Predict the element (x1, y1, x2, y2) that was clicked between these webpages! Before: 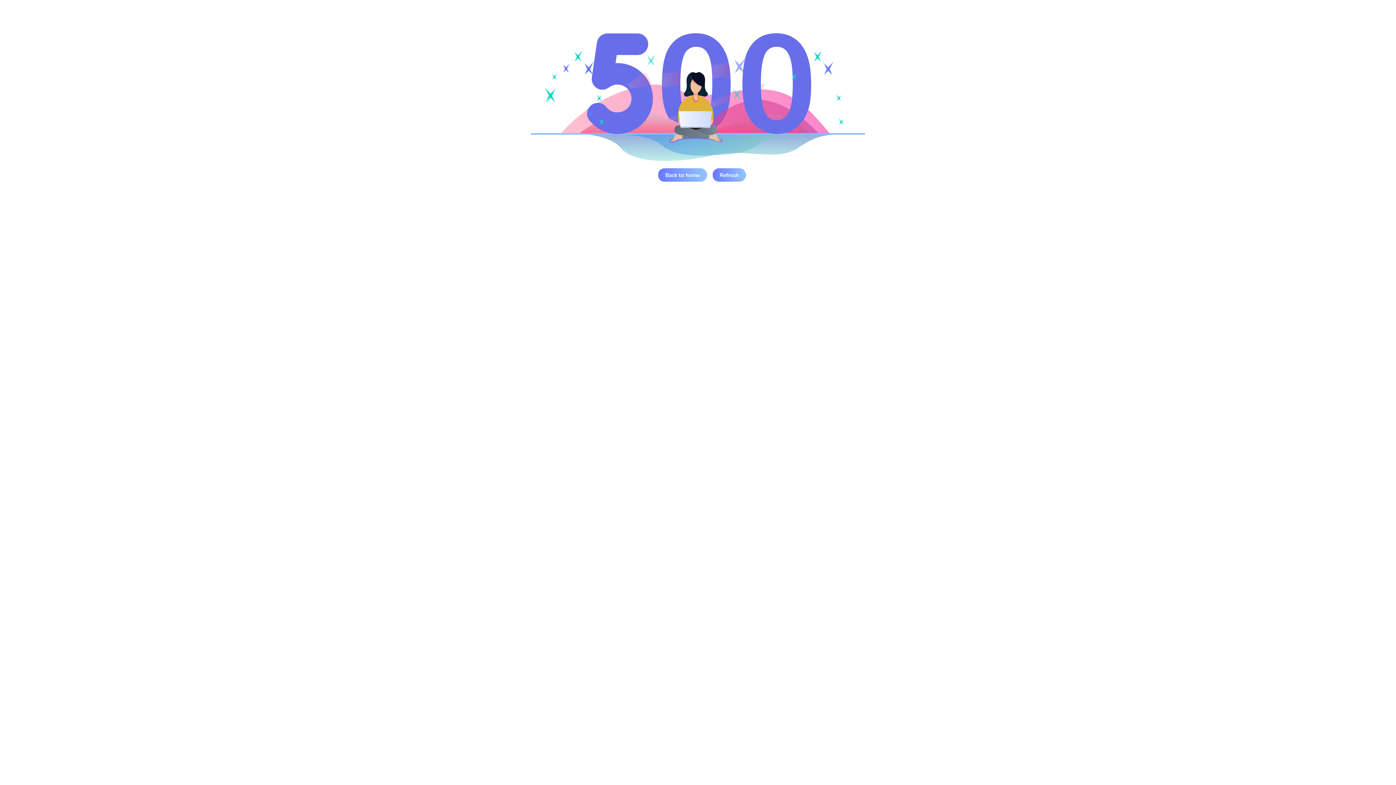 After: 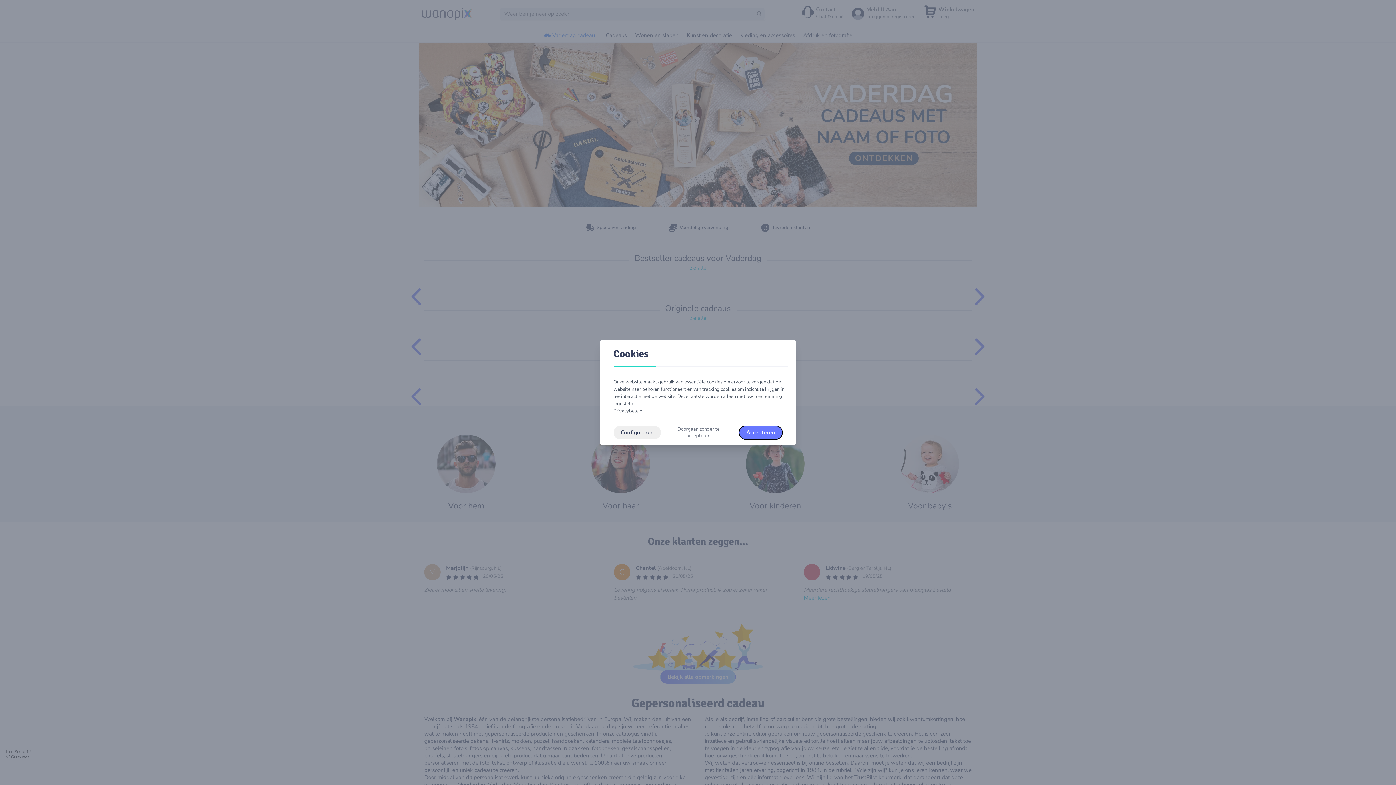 Action: bbox: (658, 45, 707, 58) label: Back to home